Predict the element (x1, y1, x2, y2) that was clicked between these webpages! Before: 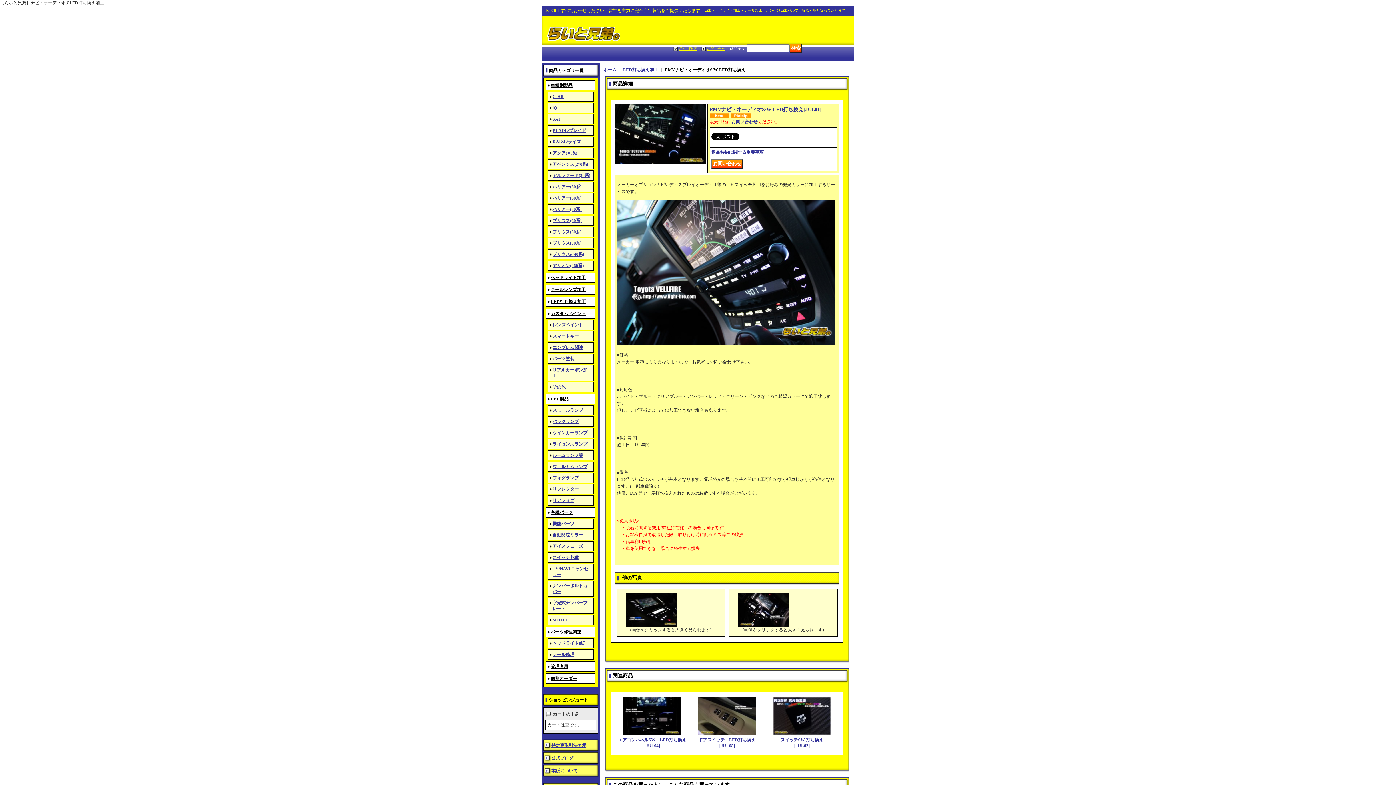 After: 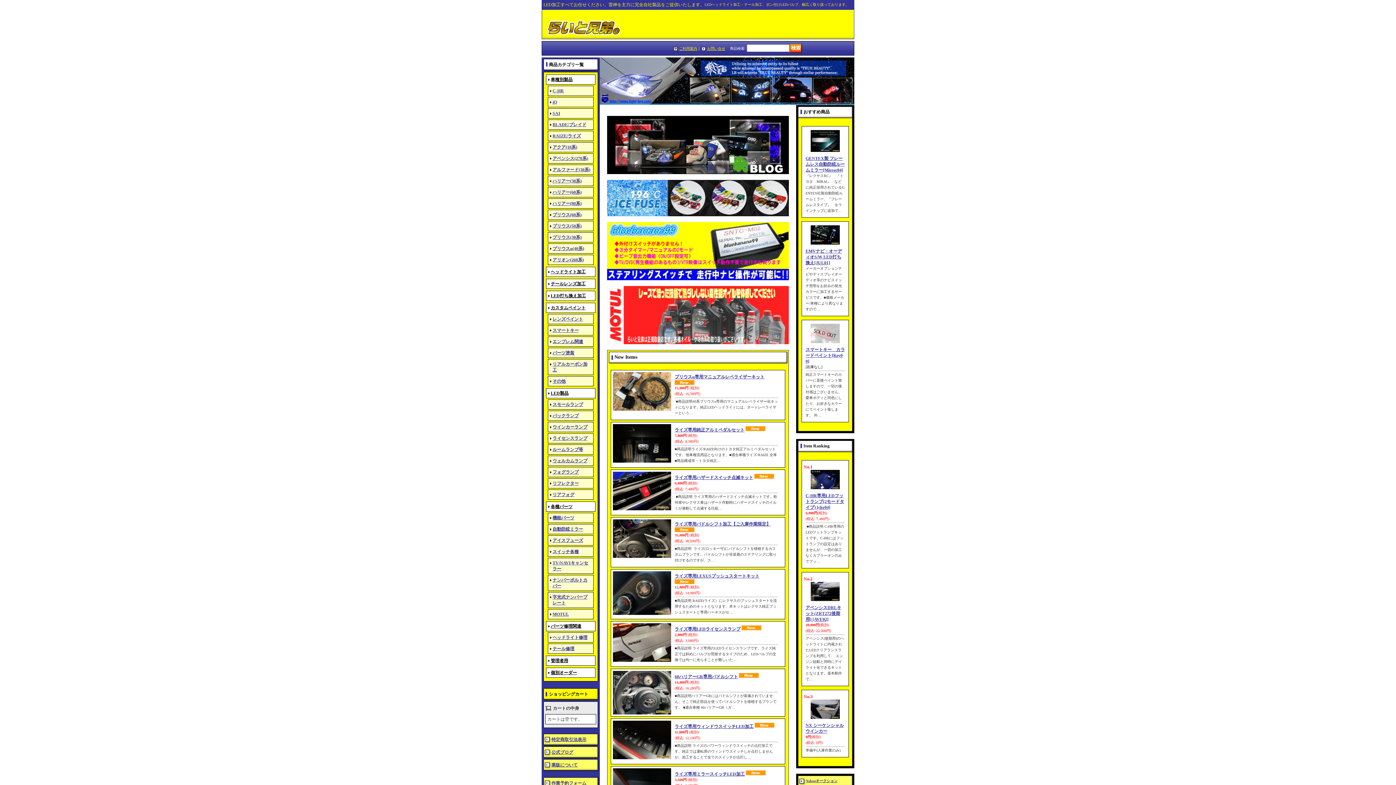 Action: label: ホーム bbox: (603, 67, 616, 72)